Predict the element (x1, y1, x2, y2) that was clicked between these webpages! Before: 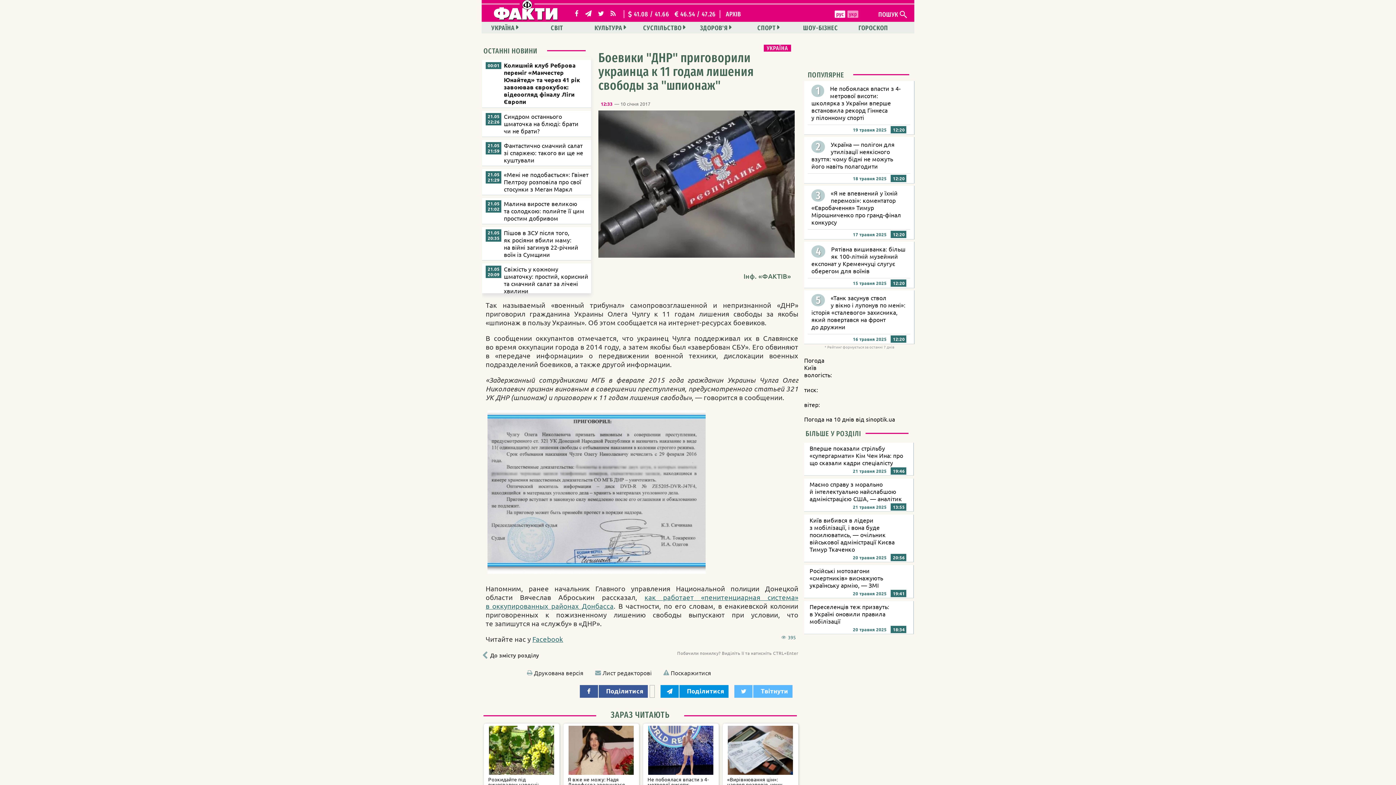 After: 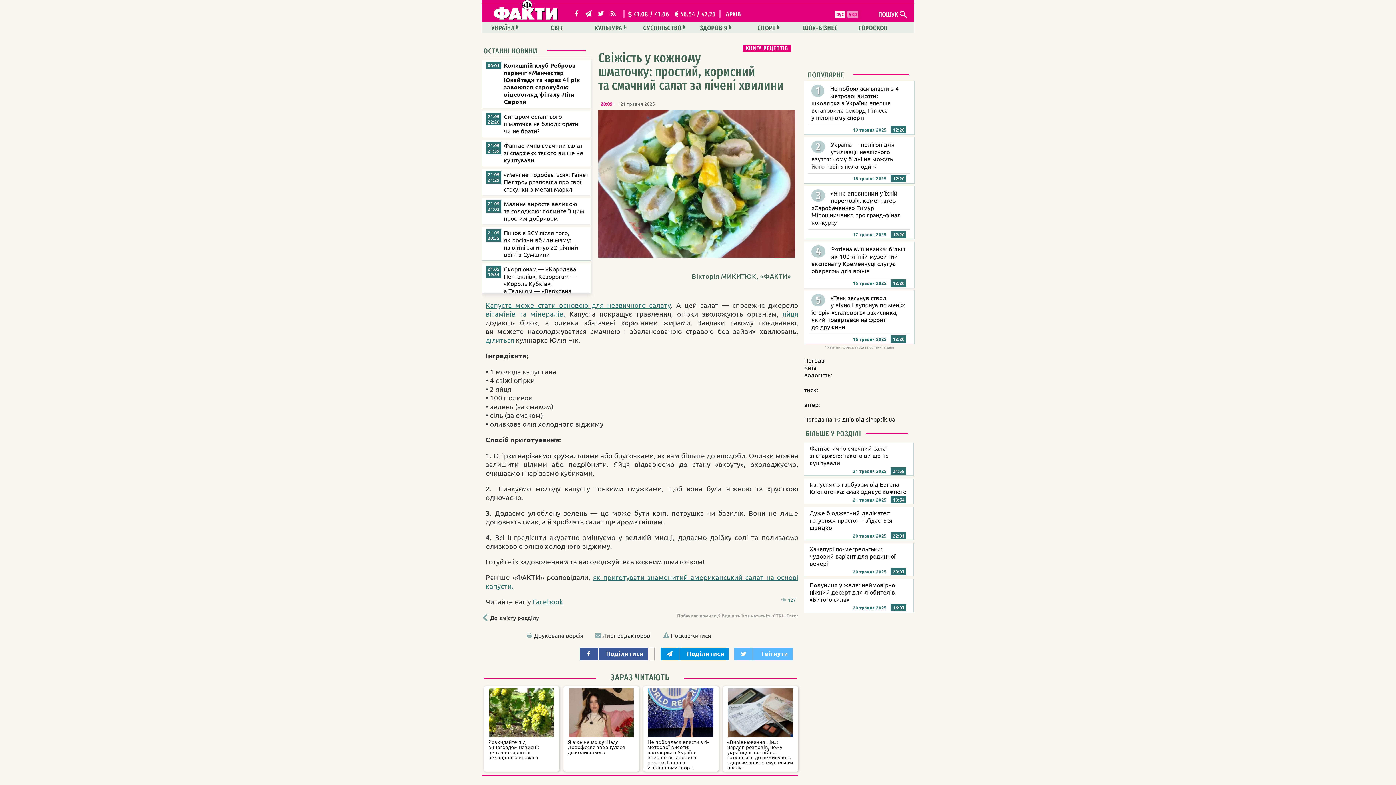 Action: bbox: (482, 263, 595, 297) label: Свіжість у кожному шматочку: простий, корисний та смачний салат за лічені хвилини